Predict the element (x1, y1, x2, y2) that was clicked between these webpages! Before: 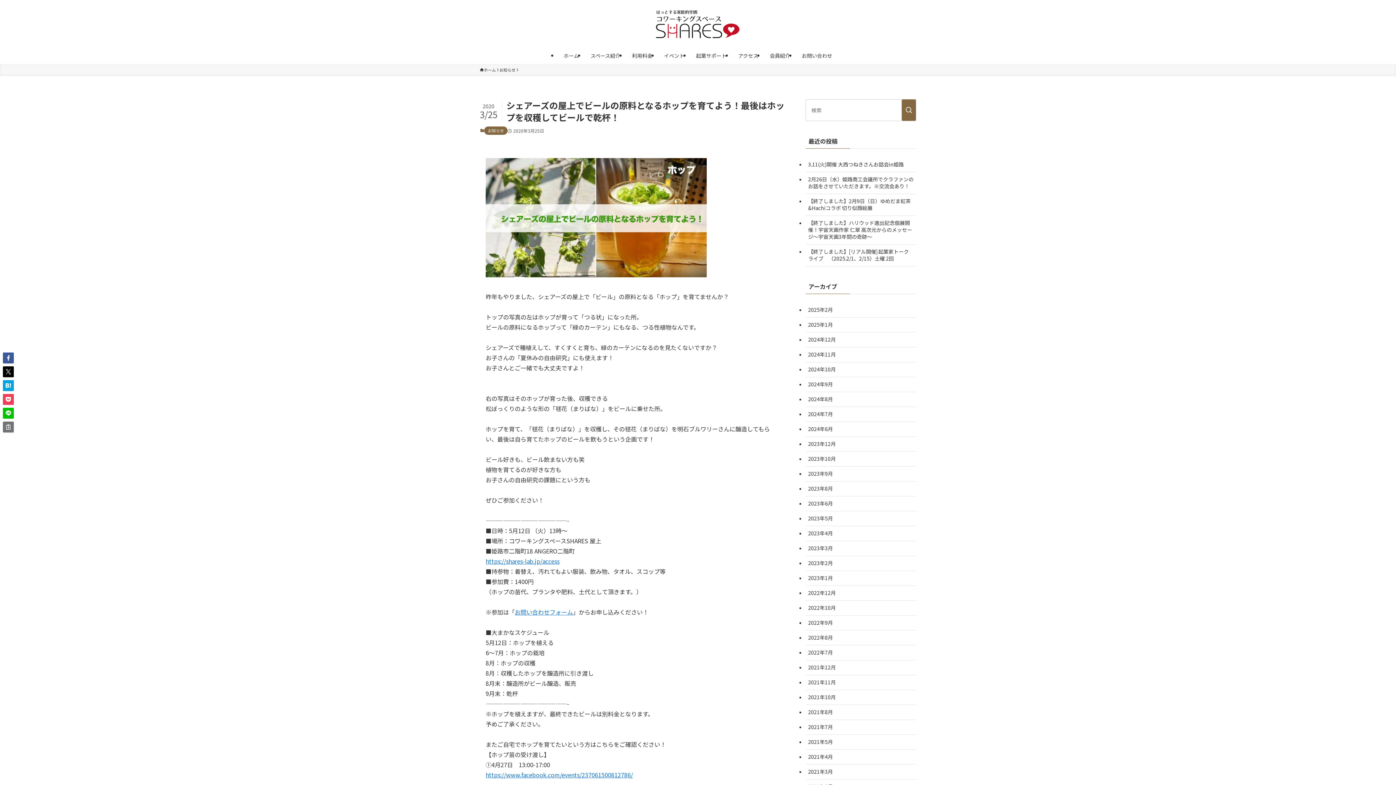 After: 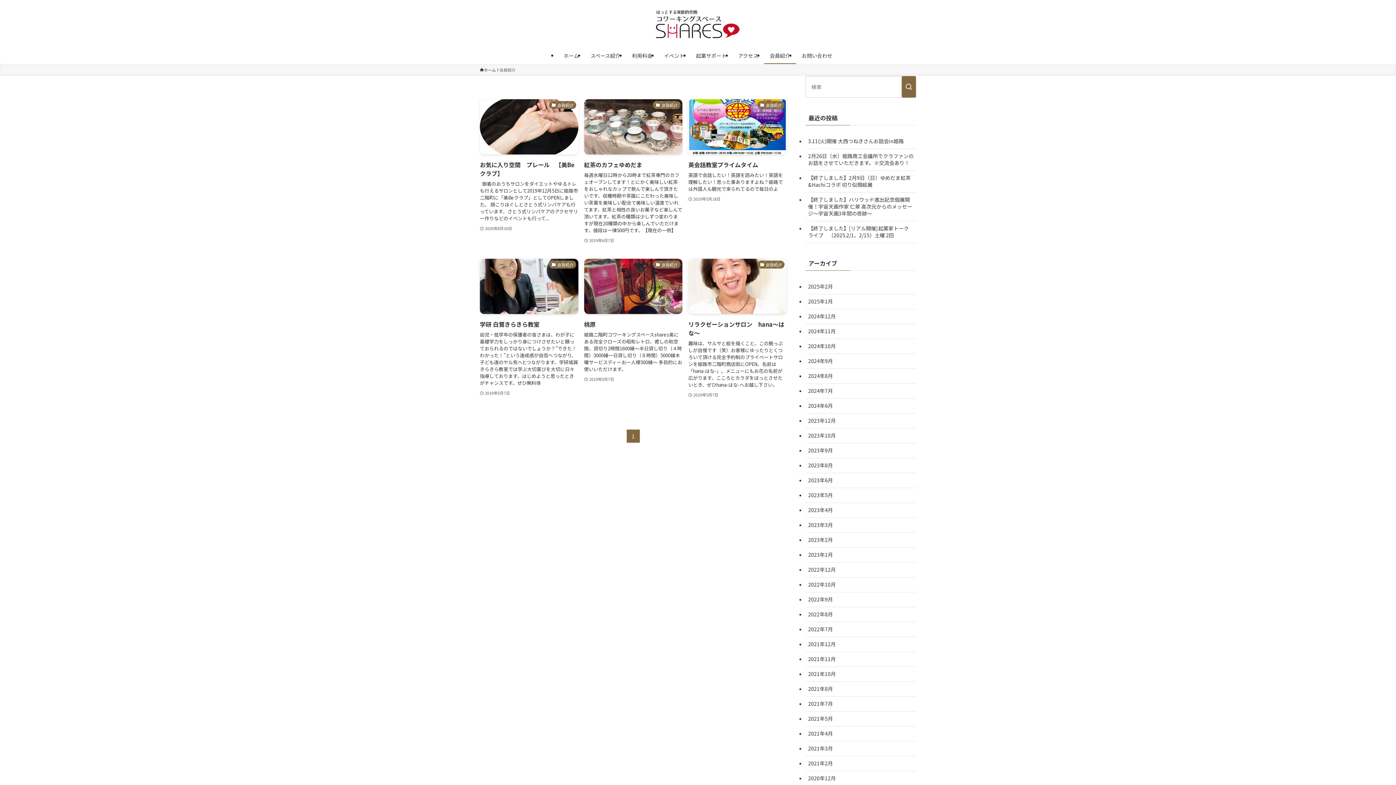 Action: bbox: (764, 47, 796, 63) label: 会員紹介